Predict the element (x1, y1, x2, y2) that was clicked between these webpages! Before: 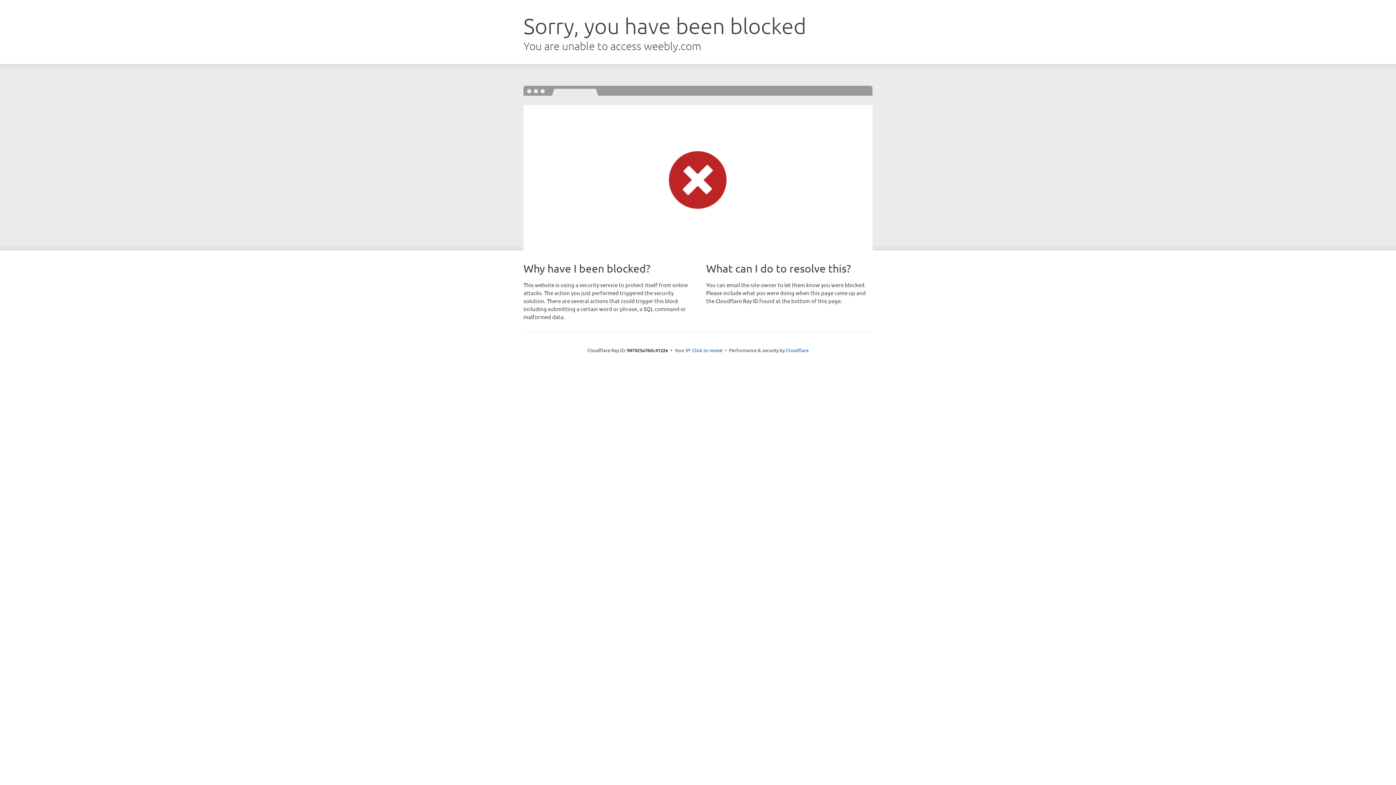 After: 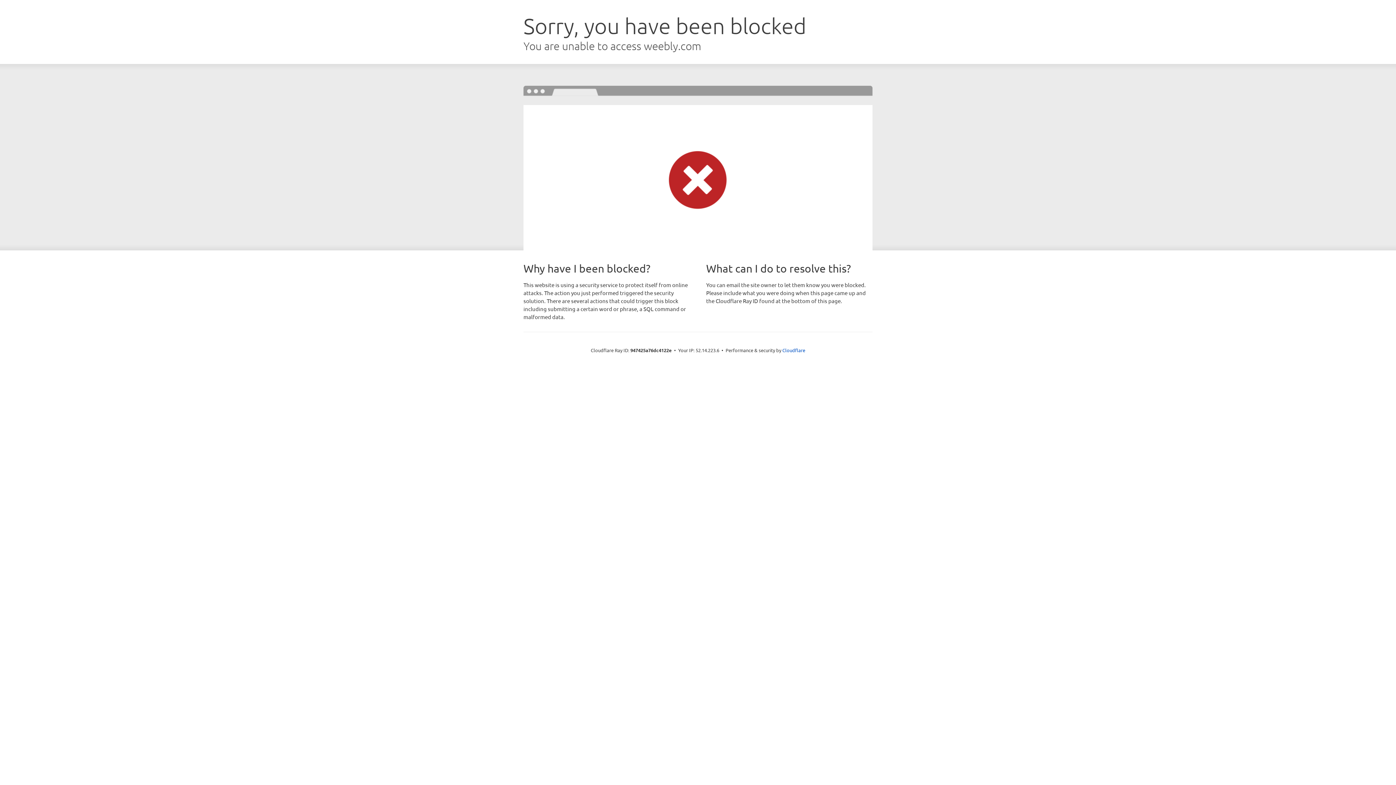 Action: label: Click to reveal bbox: (692, 346, 722, 353)